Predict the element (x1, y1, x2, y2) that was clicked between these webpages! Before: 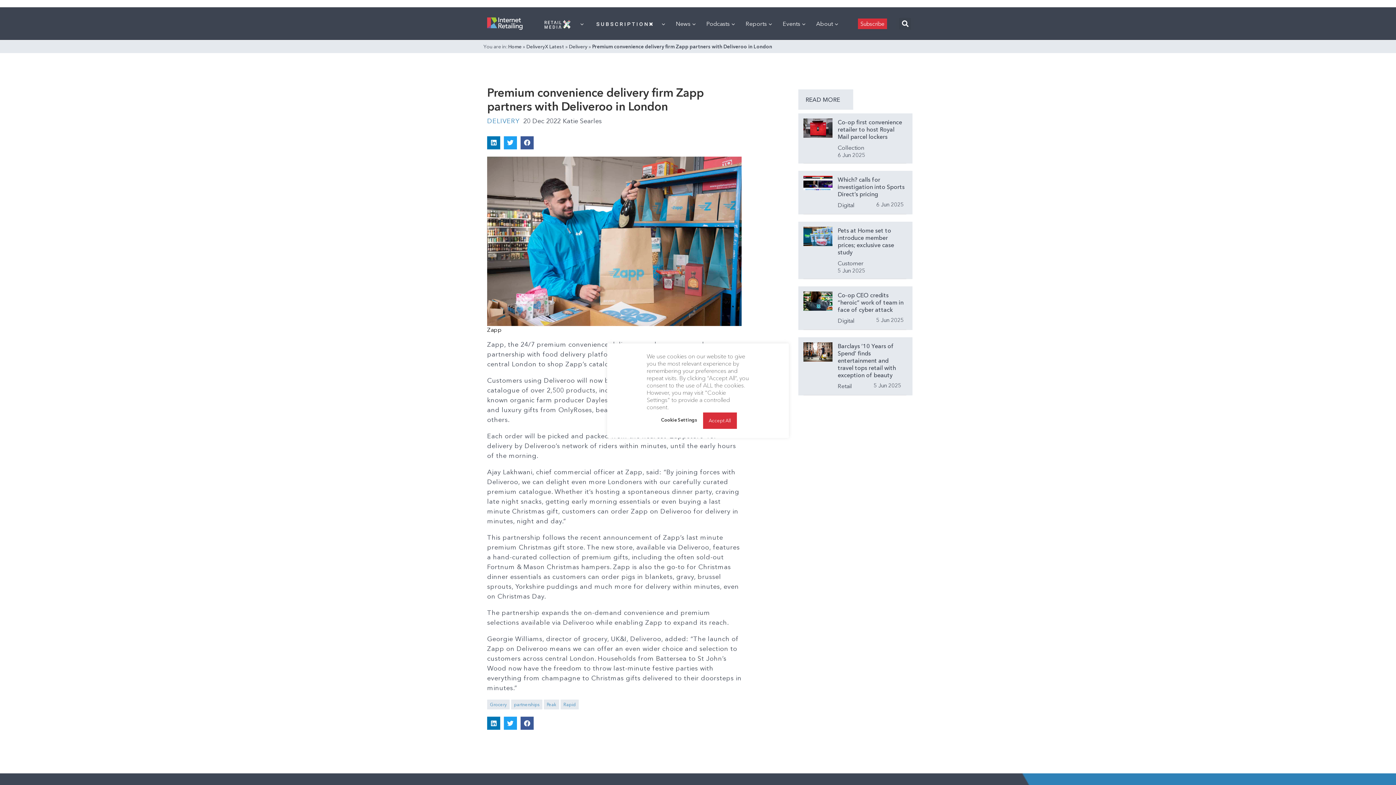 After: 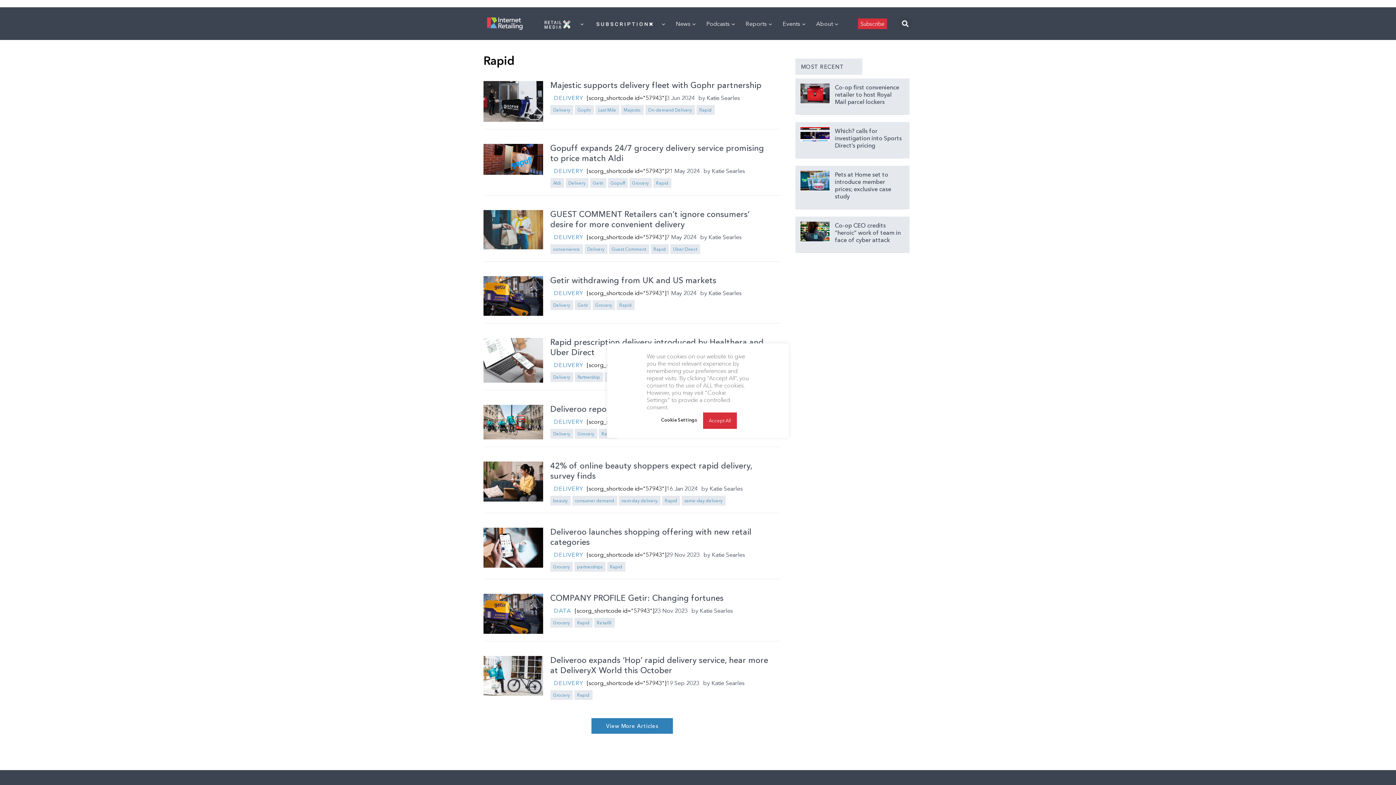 Action: bbox: (560, 700, 578, 709) label: Rapid